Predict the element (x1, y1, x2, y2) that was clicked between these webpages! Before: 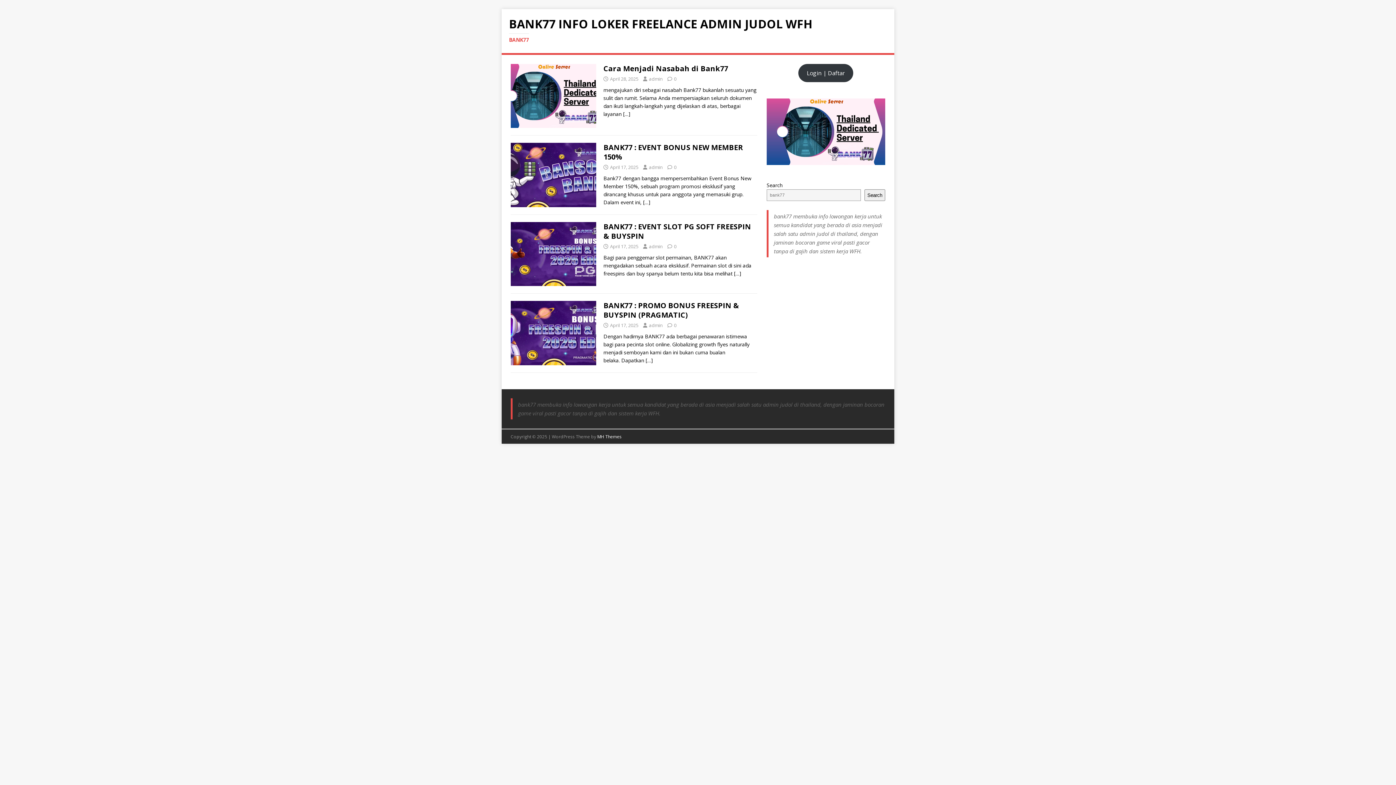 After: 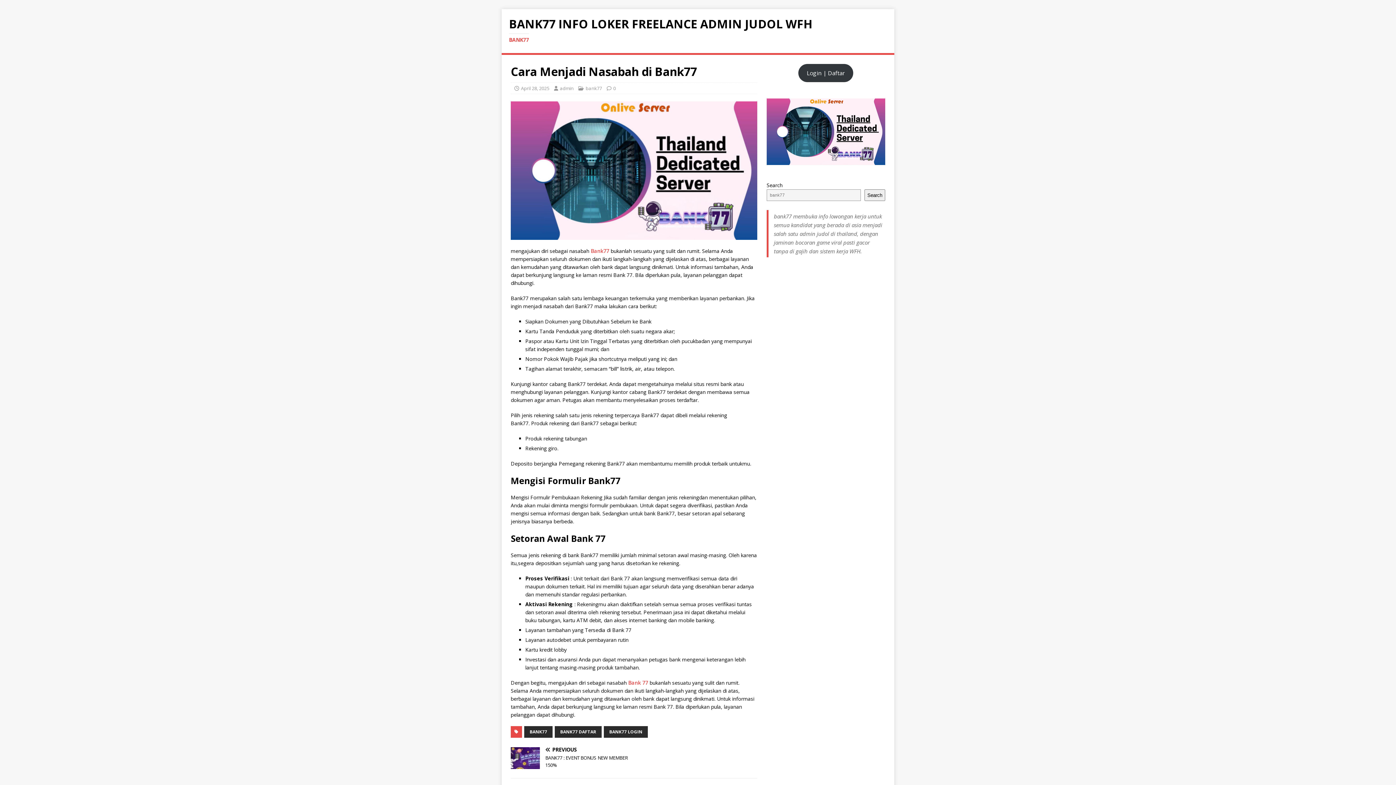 Action: bbox: (603, 63, 728, 73) label: Cara Menjadi Nasabah di Bank77